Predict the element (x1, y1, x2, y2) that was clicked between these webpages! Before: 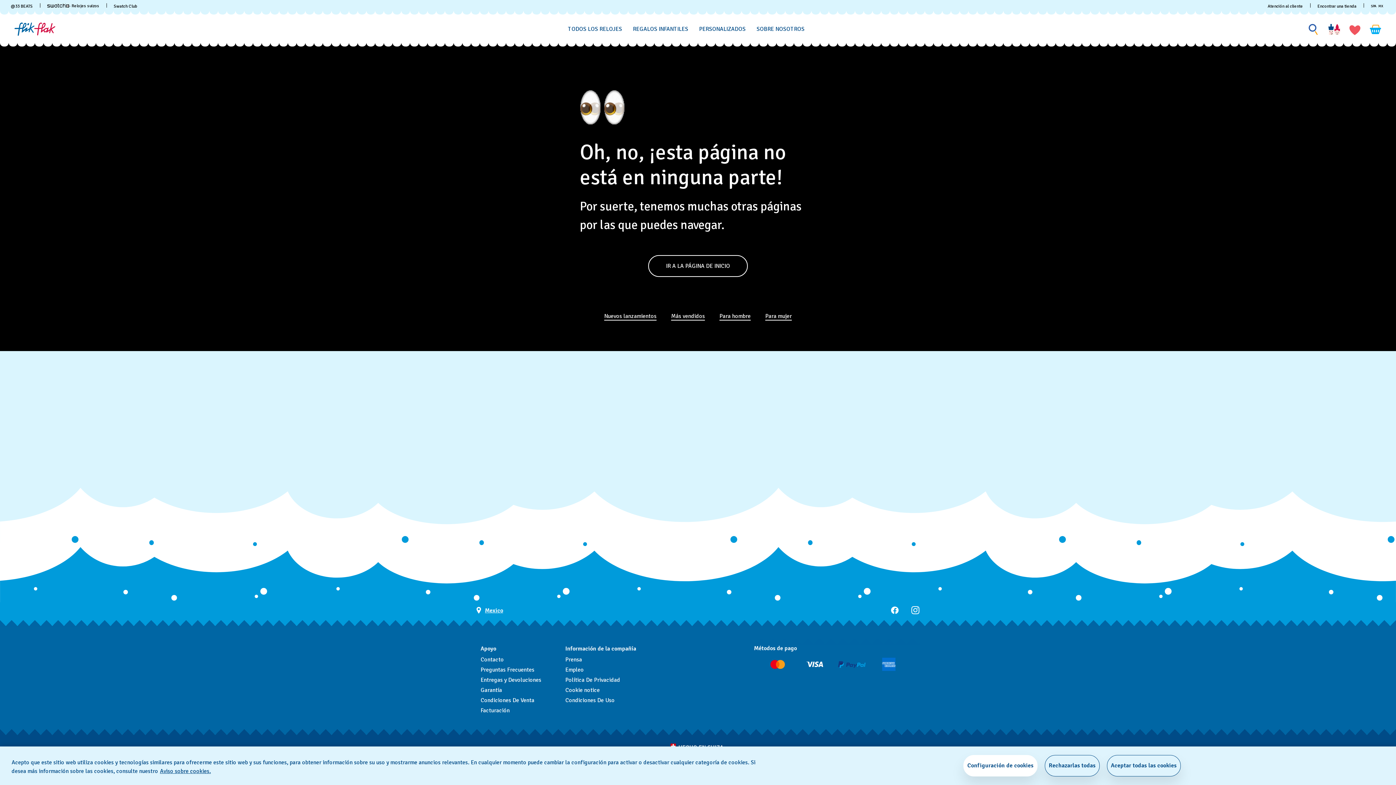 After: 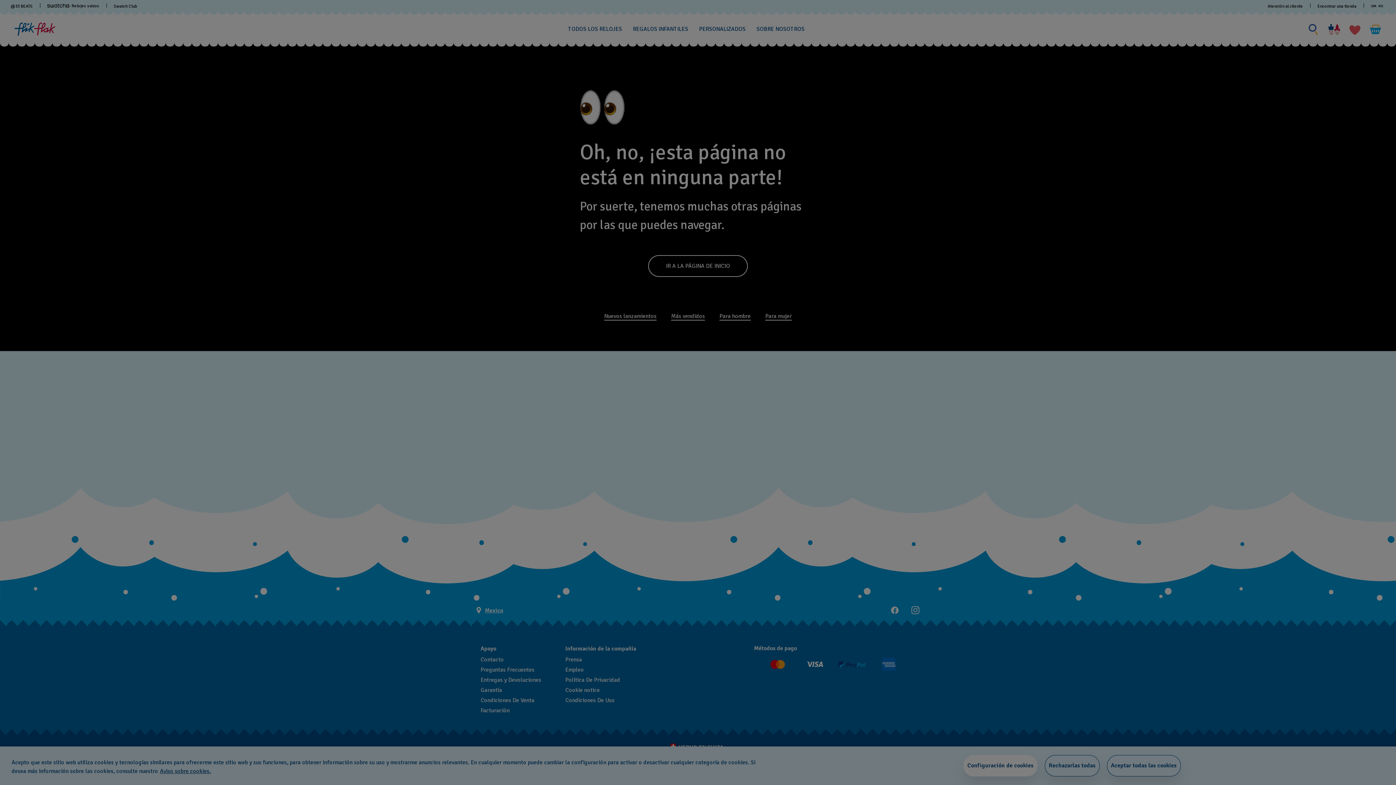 Action: label: Configuración de cookies bbox: (963, 755, 1037, 776)